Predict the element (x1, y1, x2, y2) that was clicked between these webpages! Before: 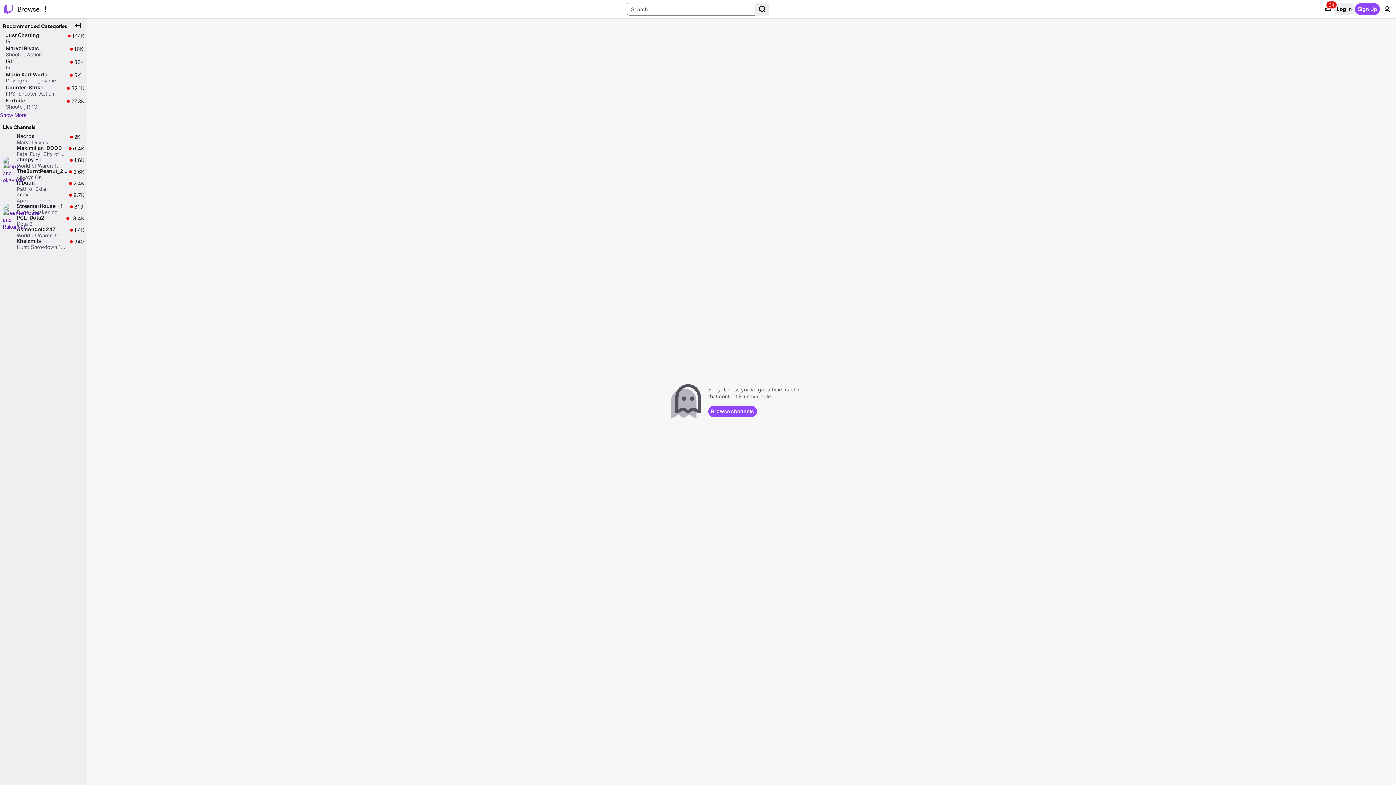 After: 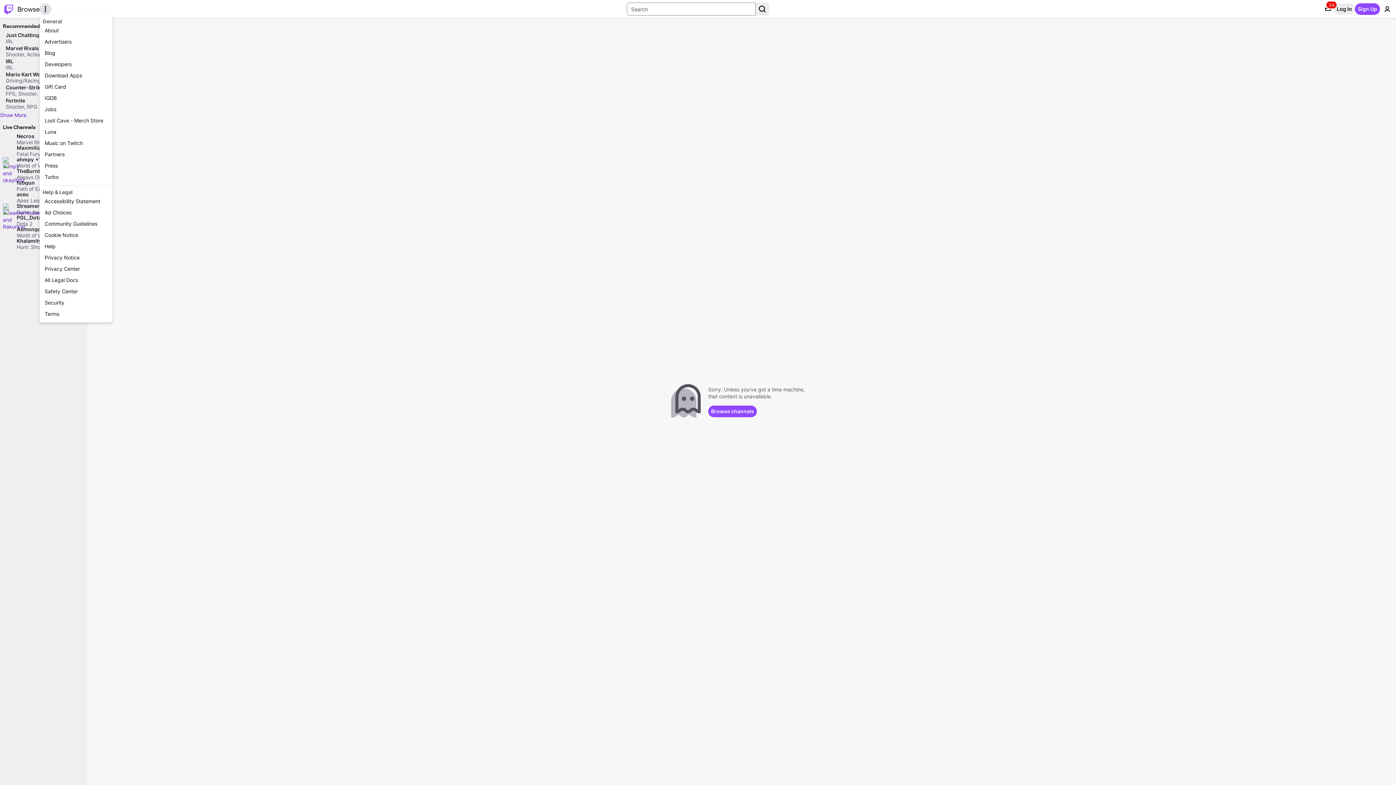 Action: label: More Options bbox: (39, 3, 51, 14)